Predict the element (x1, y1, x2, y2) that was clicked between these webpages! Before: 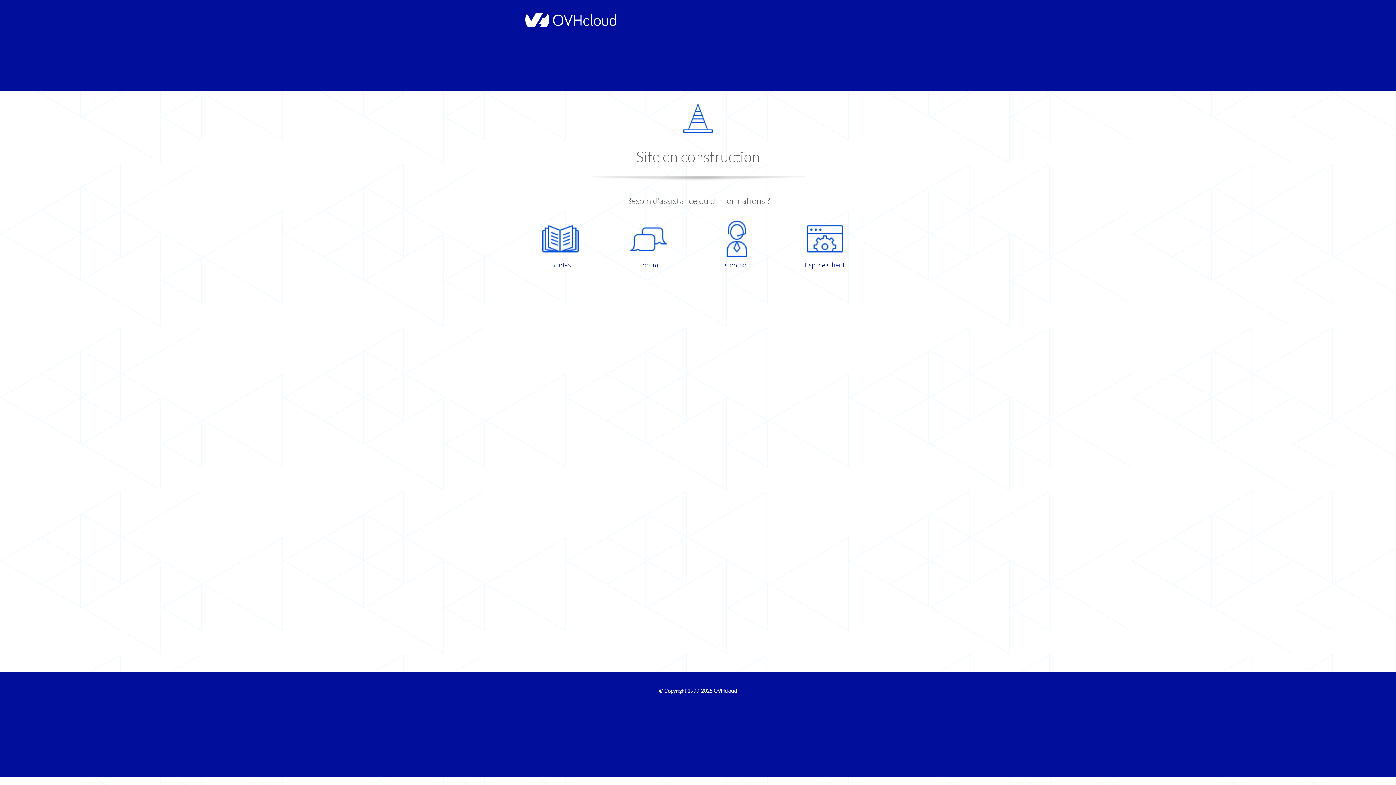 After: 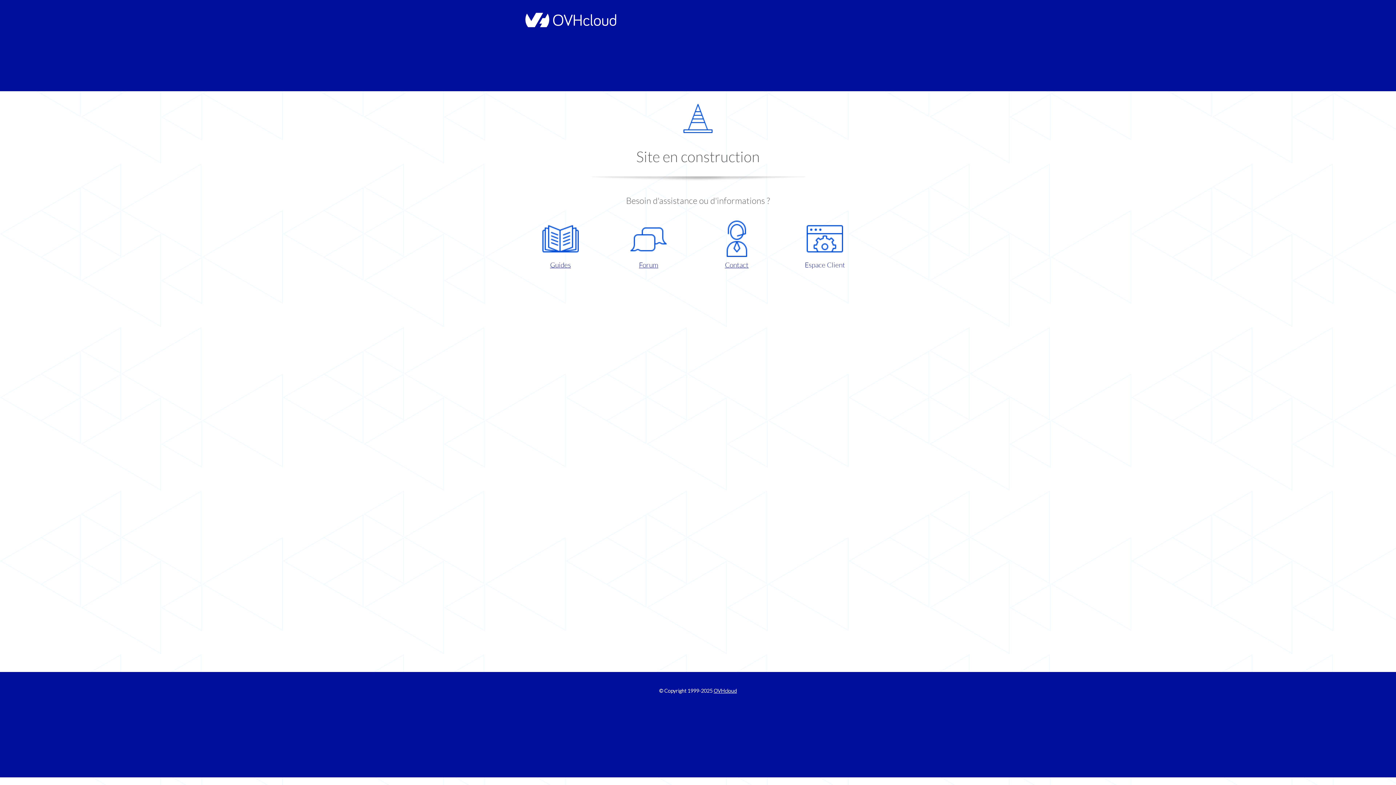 Action: label: Espace Client bbox: (786, 220, 863, 270)